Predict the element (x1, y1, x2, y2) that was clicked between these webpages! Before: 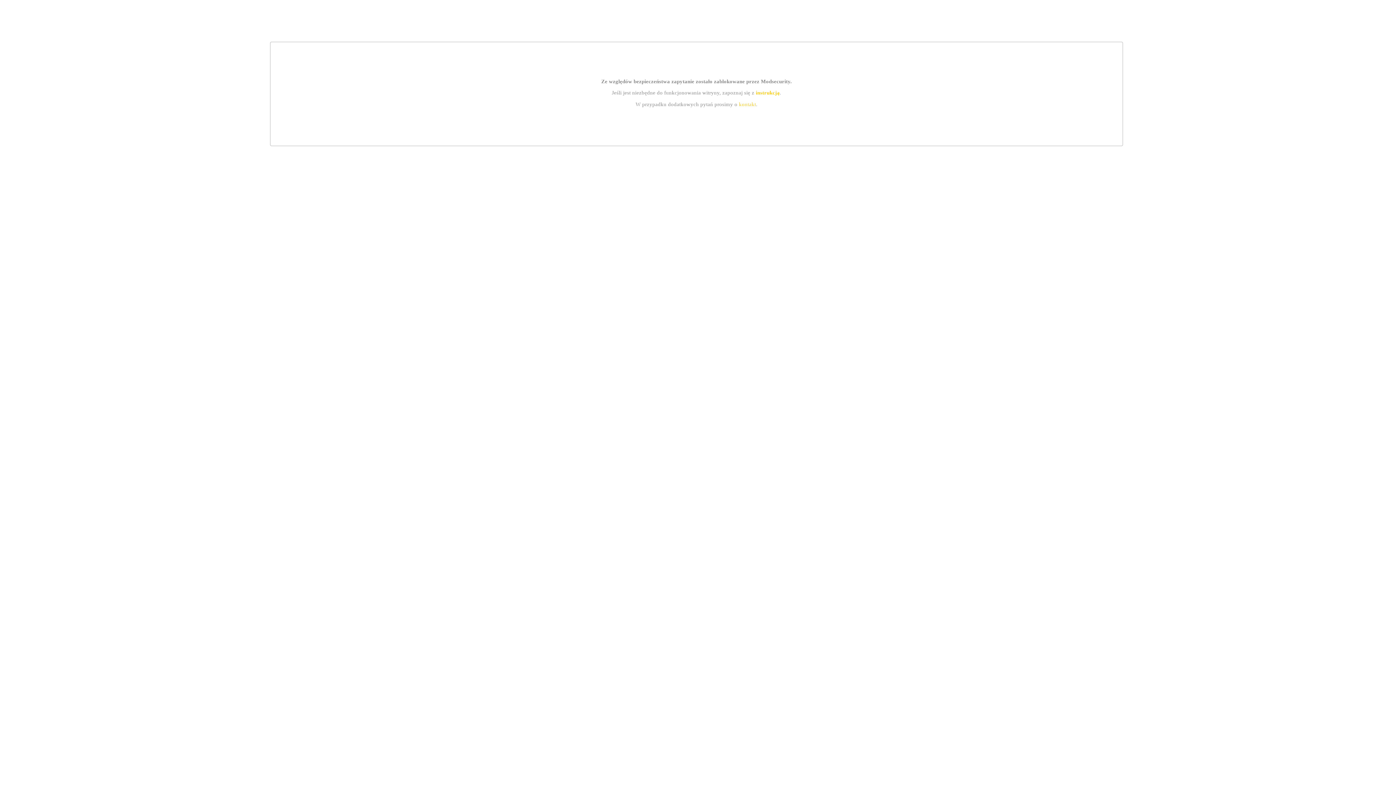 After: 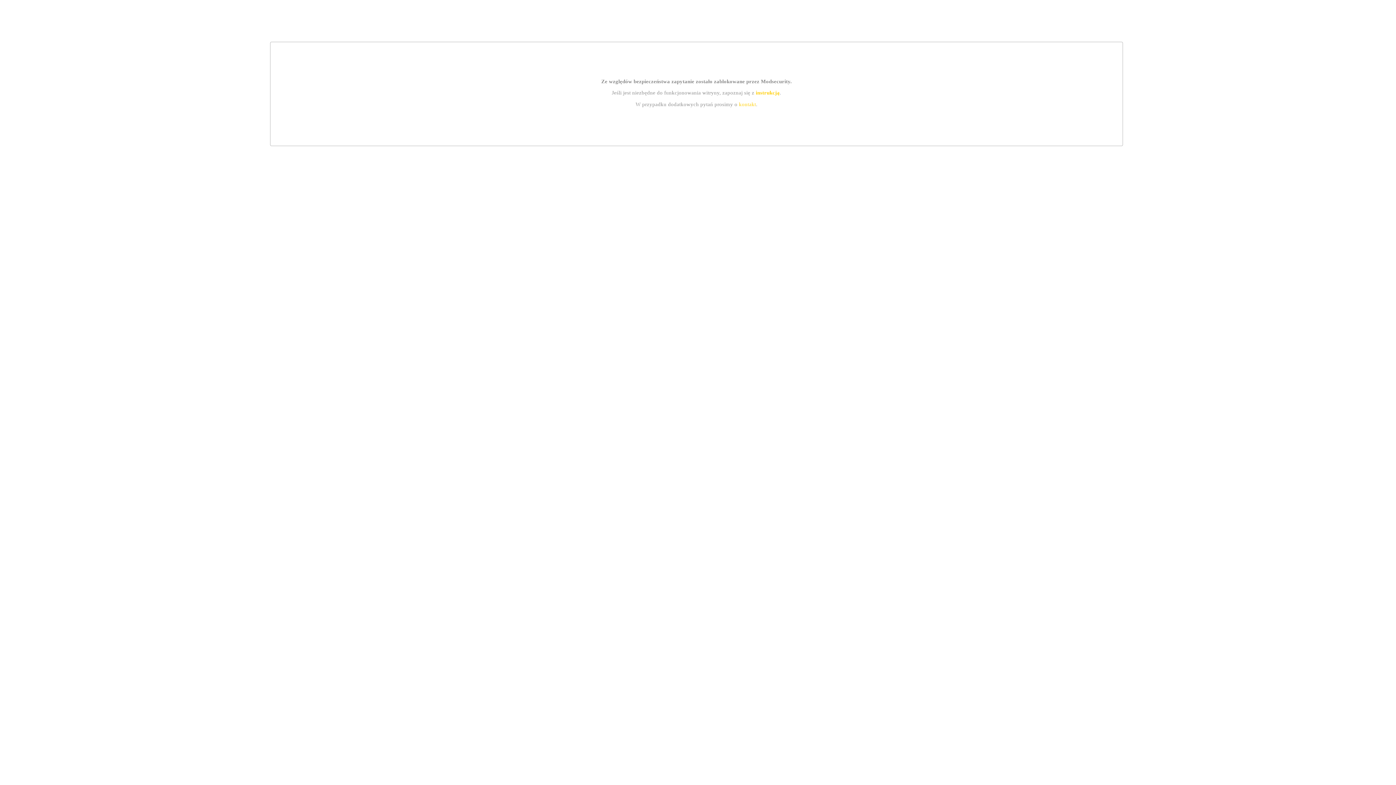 Action: label: instrukcją bbox: (755, 89, 779, 95)